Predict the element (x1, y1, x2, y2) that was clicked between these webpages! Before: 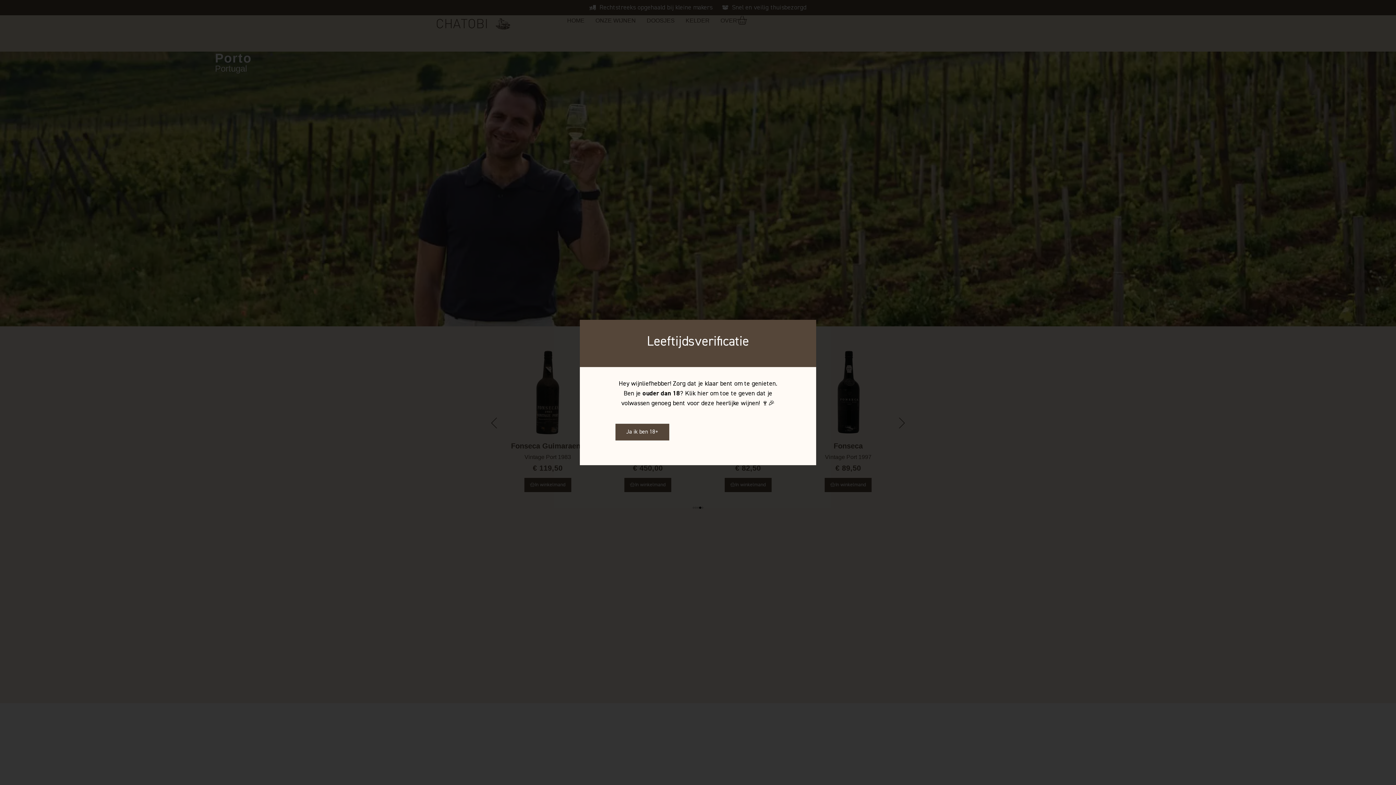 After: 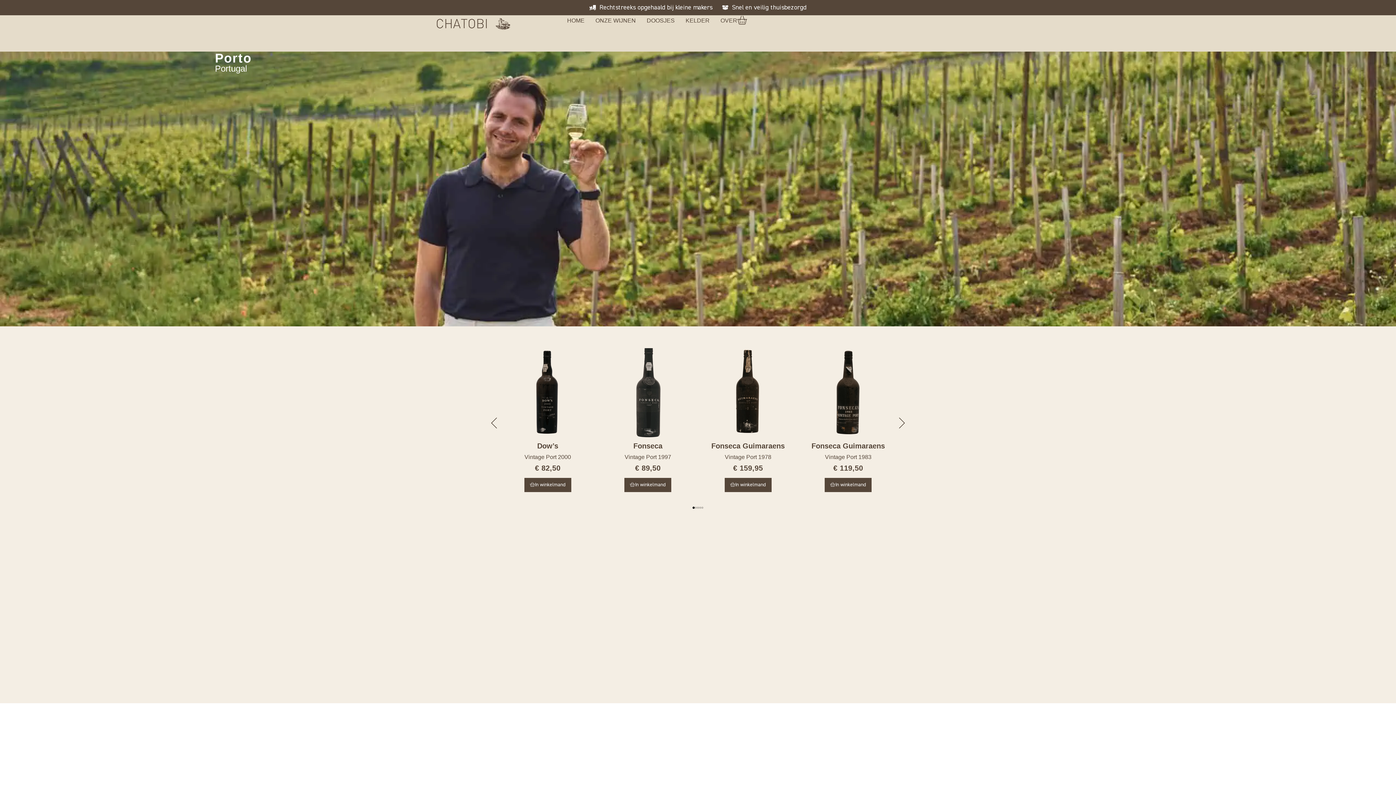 Action: bbox: (615, 424, 669, 440) label: Ja ik ben 18+